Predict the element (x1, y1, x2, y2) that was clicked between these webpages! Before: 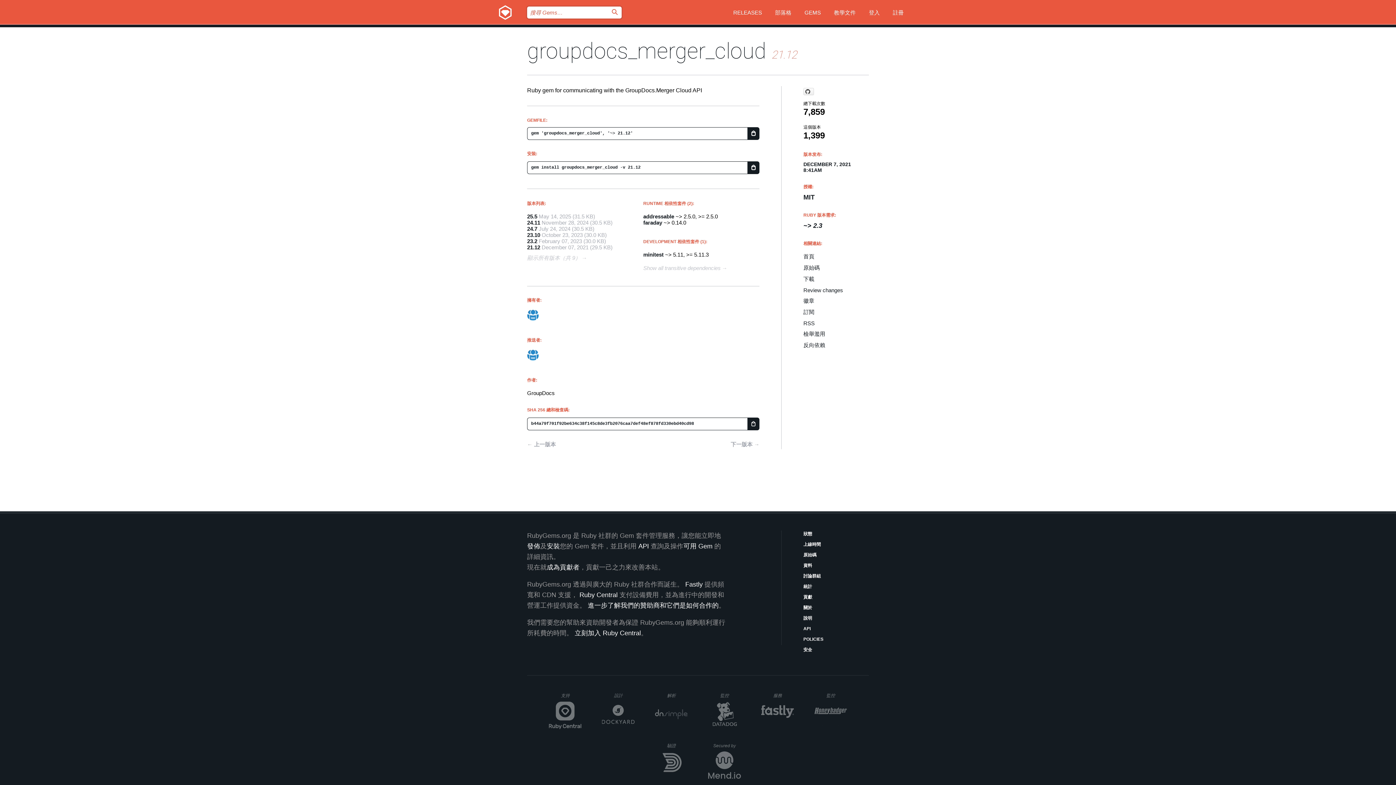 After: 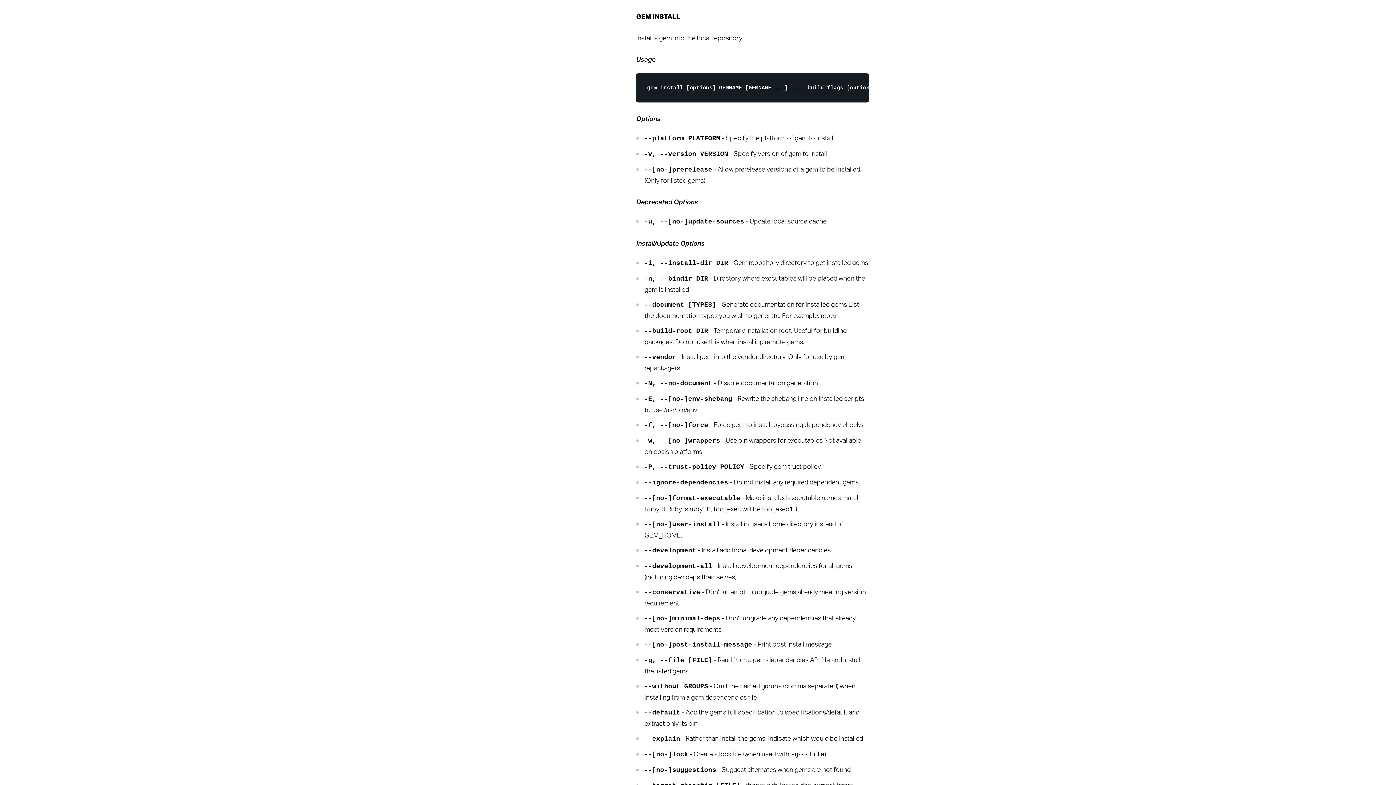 Action: label: 安裝 bbox: (546, 542, 560, 550)